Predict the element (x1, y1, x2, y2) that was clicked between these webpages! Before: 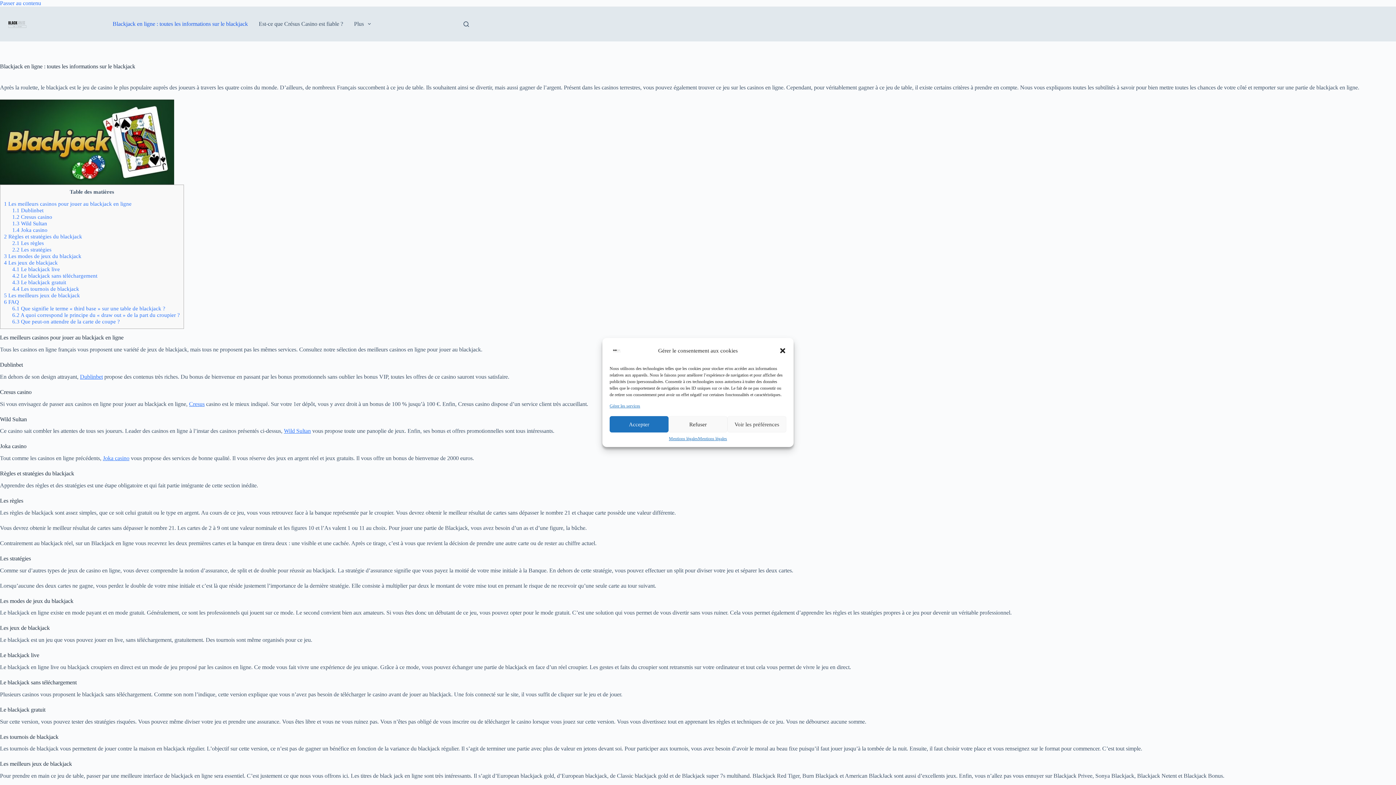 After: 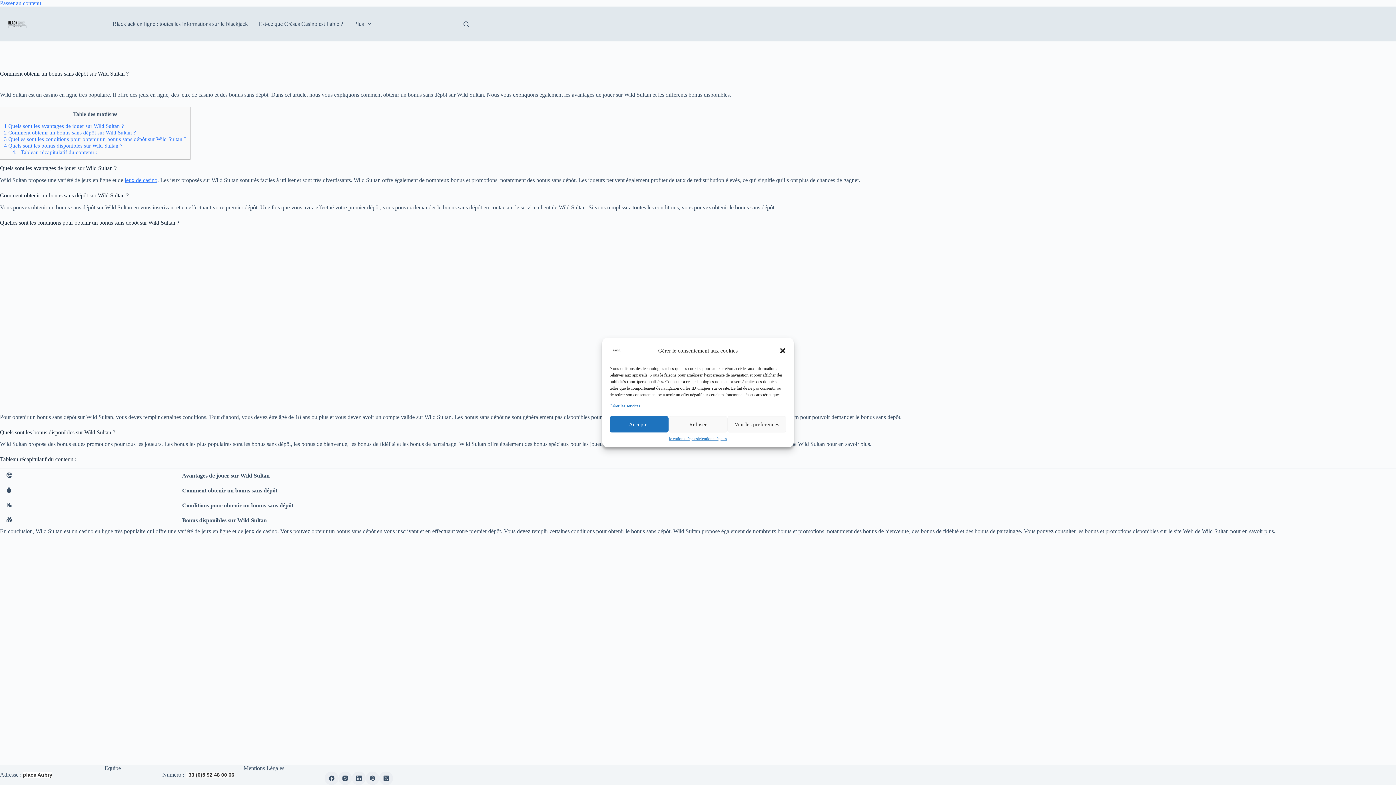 Action: bbox: (284, 428, 310, 434) label: Wild Sultan